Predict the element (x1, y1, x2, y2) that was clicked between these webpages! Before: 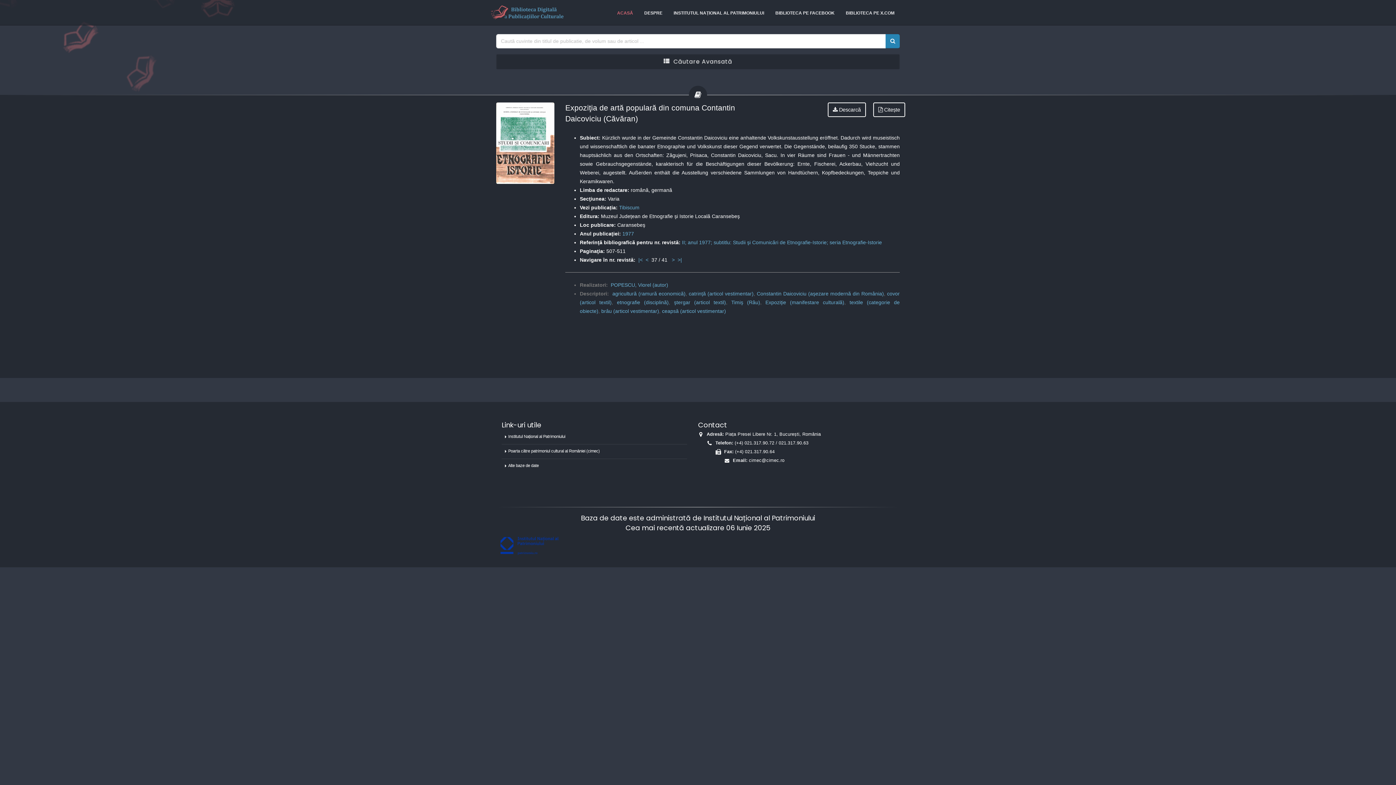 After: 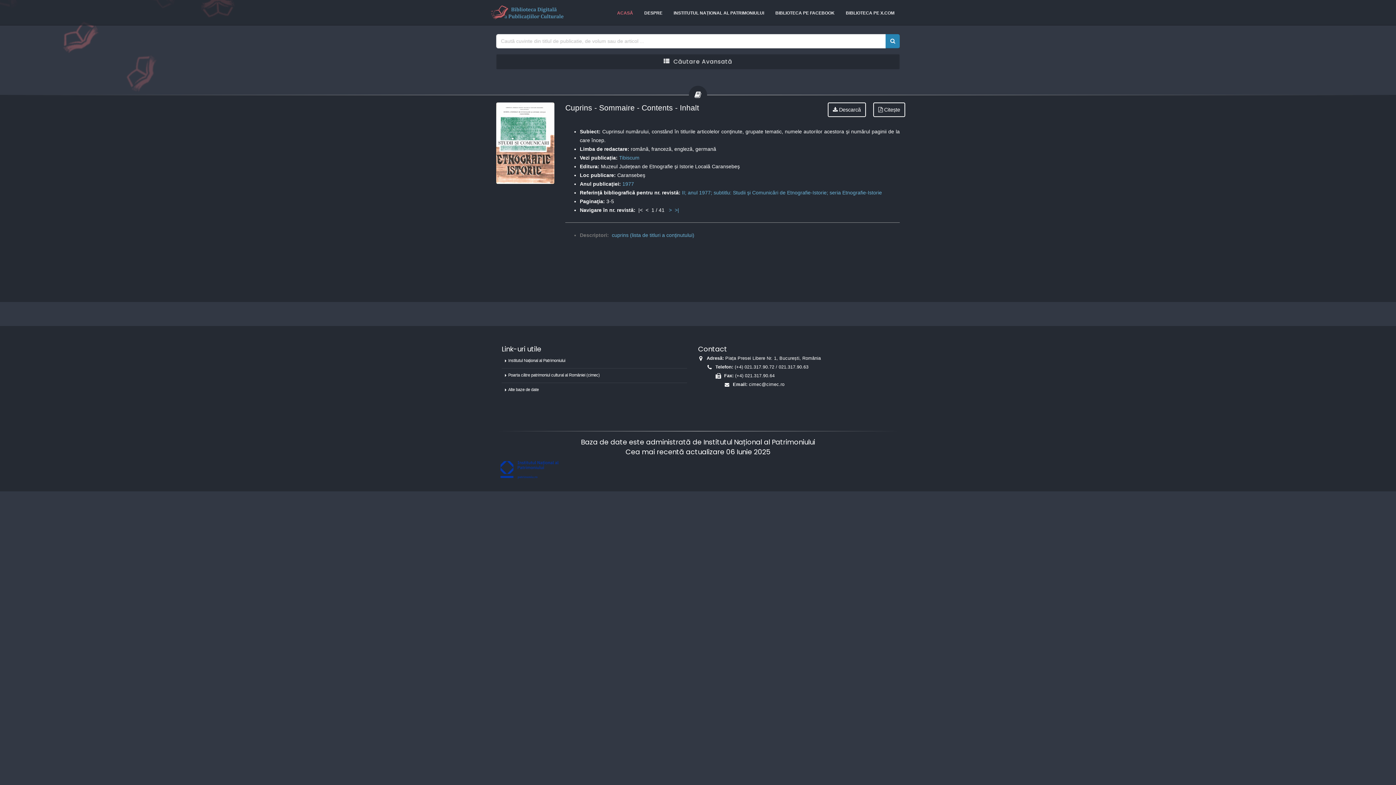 Action: label: |< bbox: (638, 257, 642, 262)